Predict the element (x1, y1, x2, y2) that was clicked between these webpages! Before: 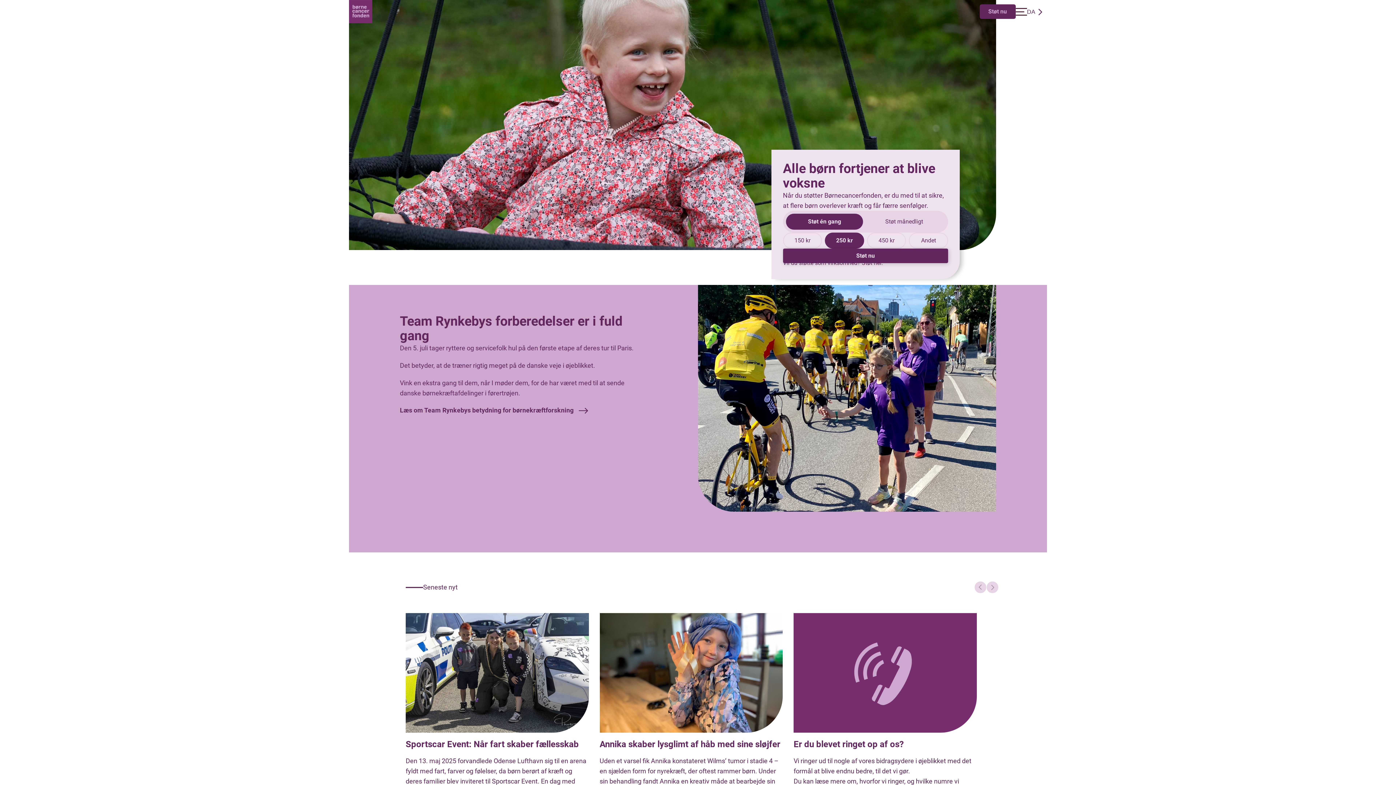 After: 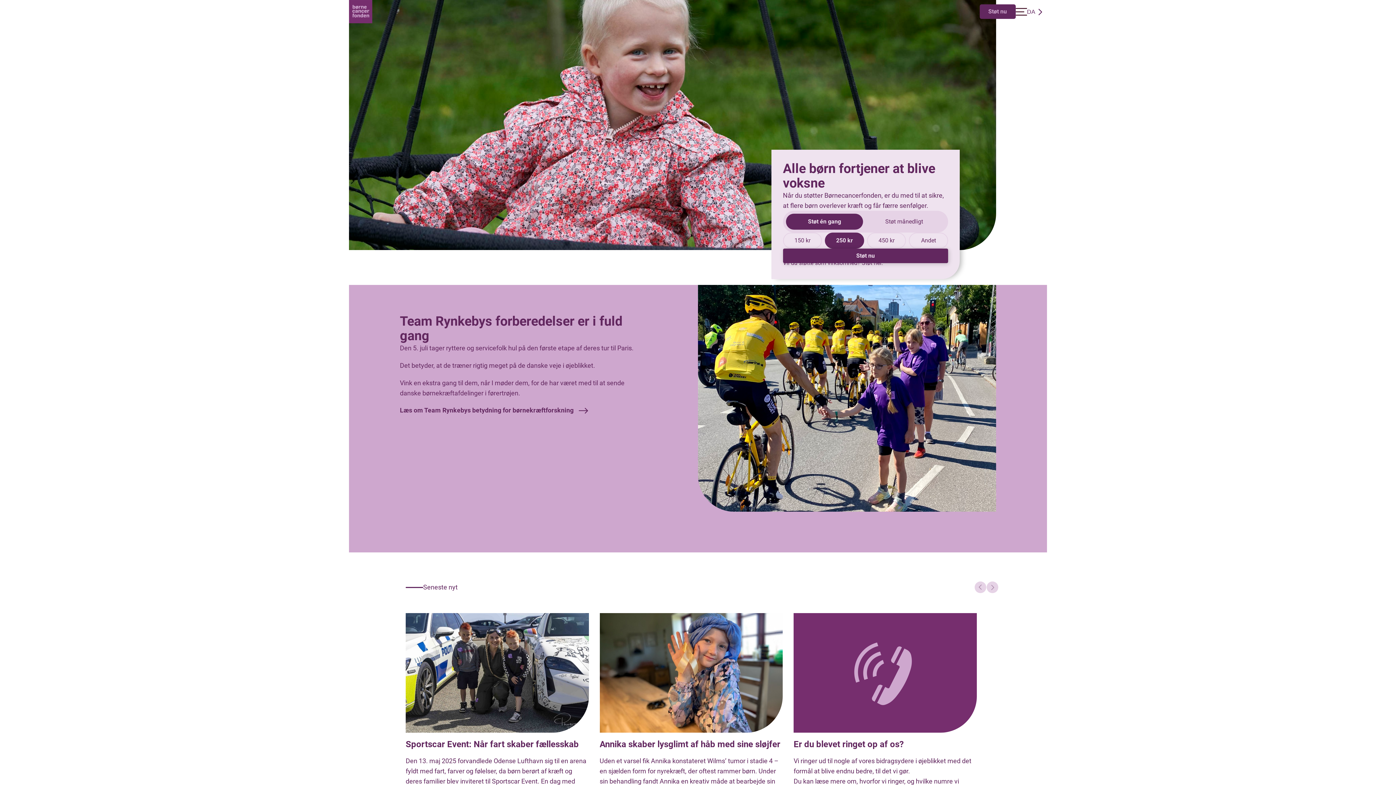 Action: bbox: (825, 232, 864, 248) label: 250 kr